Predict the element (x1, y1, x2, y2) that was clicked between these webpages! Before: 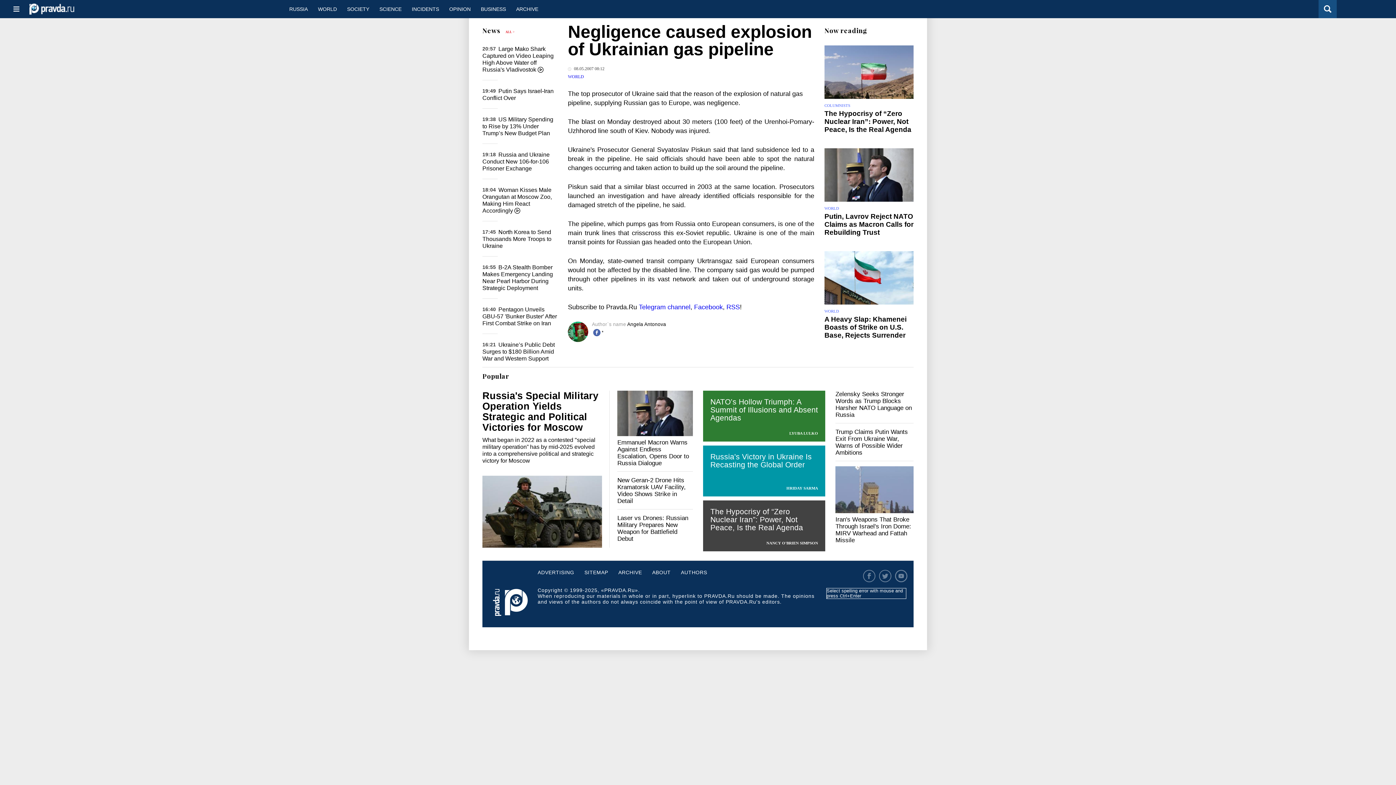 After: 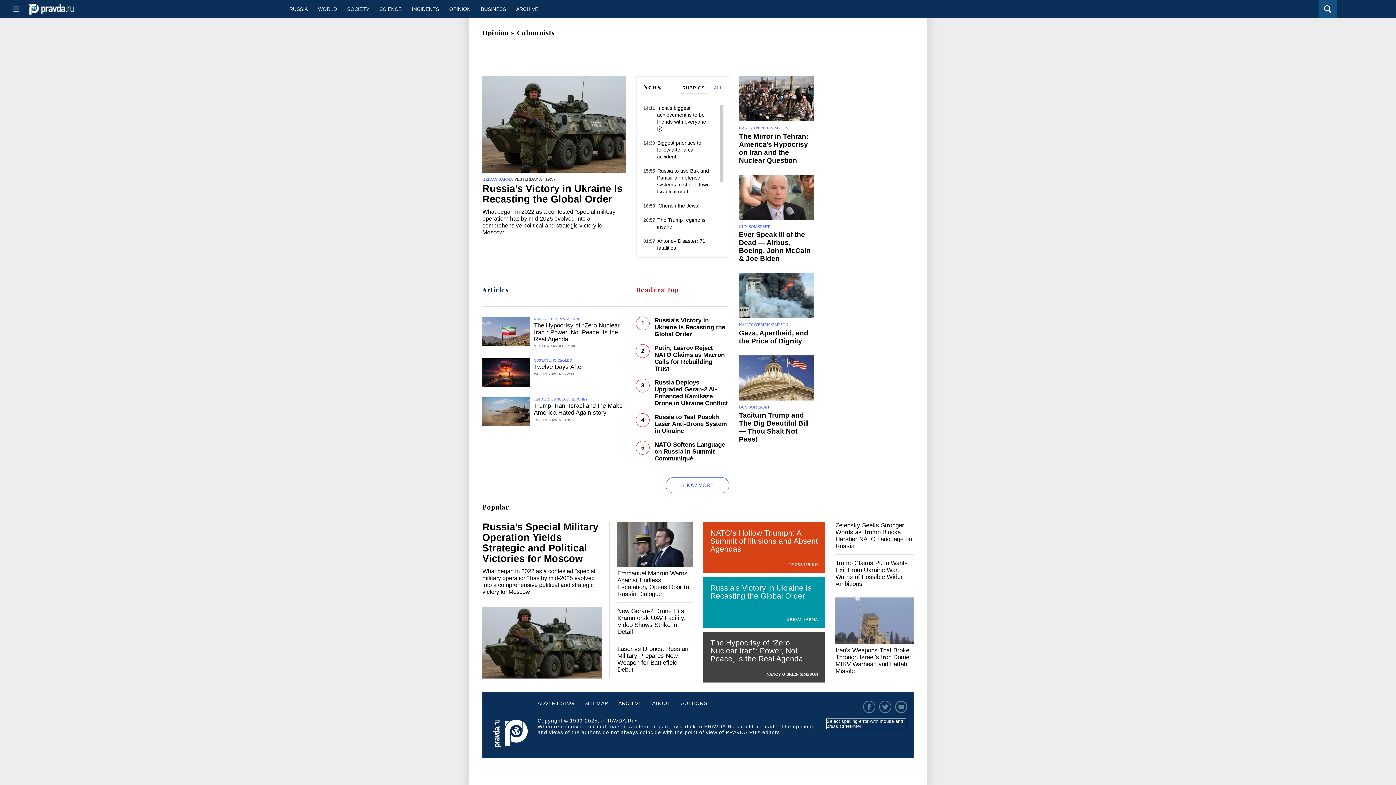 Action: bbox: (824, 103, 850, 107) label: COLUMNISTS